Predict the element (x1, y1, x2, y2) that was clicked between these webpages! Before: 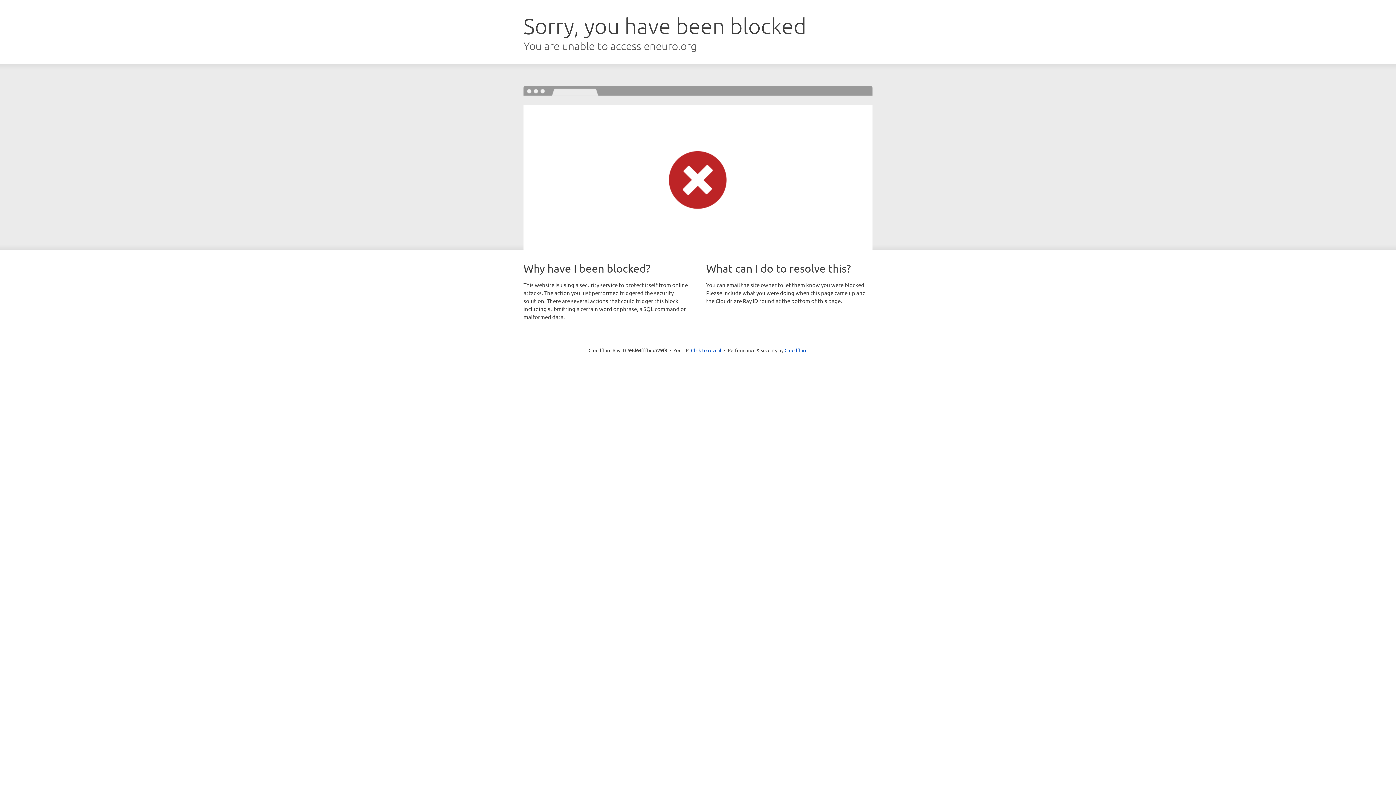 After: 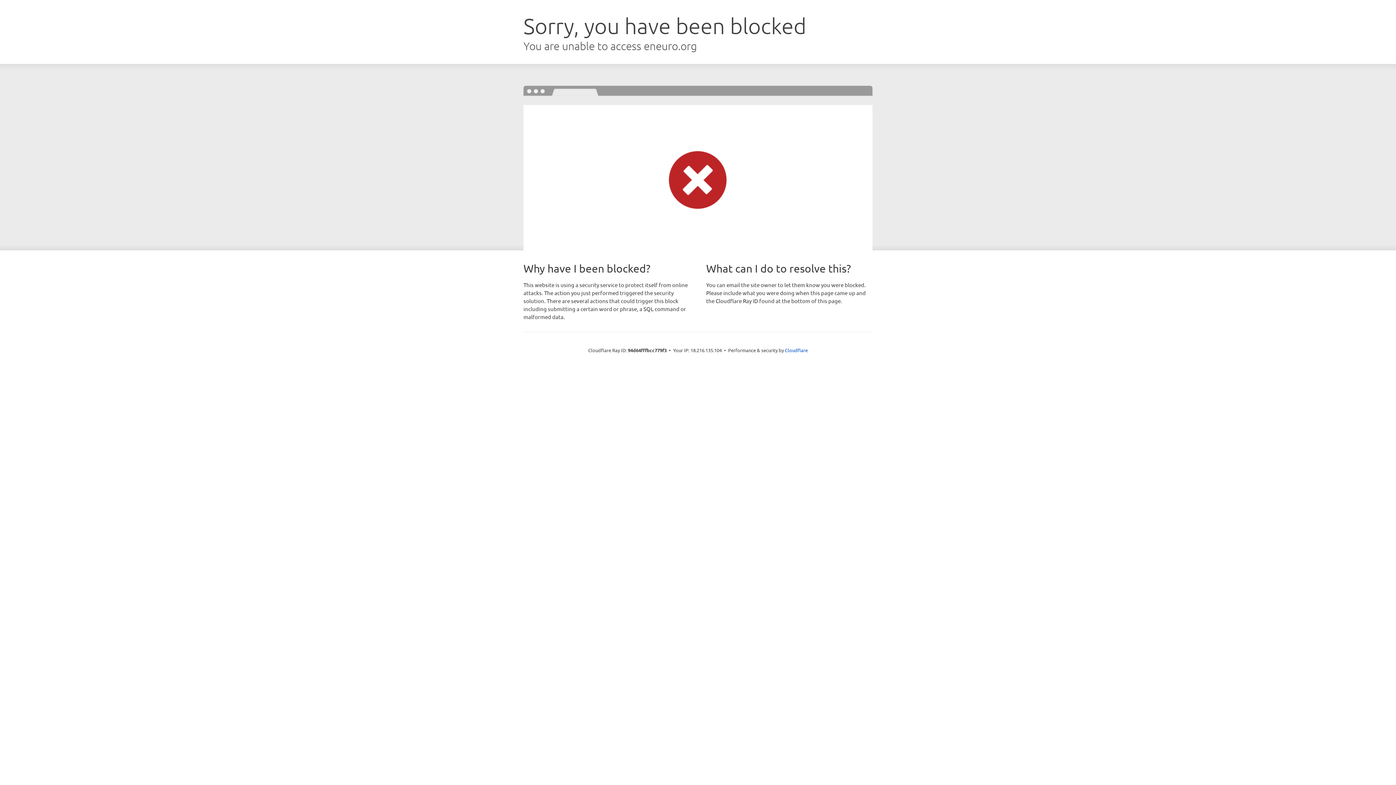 Action: bbox: (691, 346, 721, 353) label: Click to reveal